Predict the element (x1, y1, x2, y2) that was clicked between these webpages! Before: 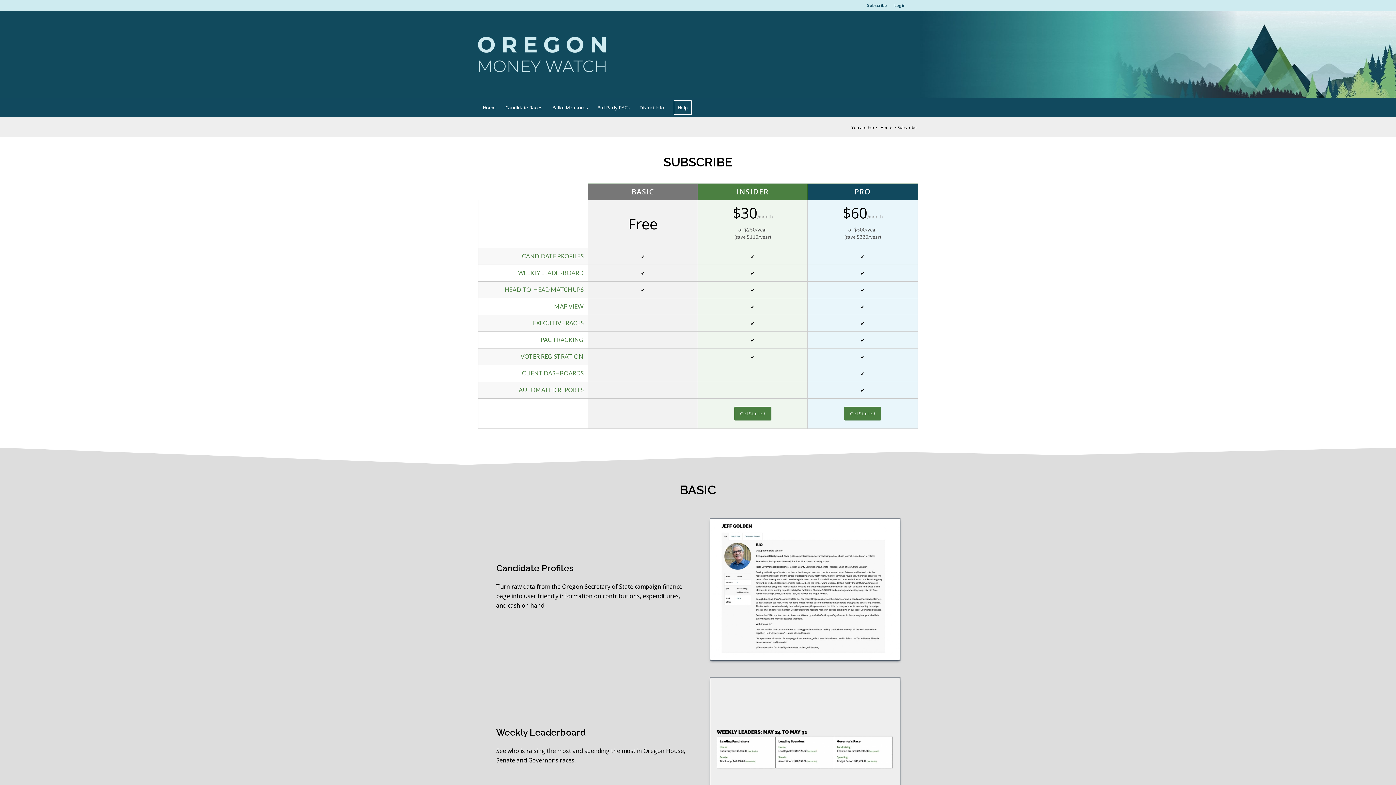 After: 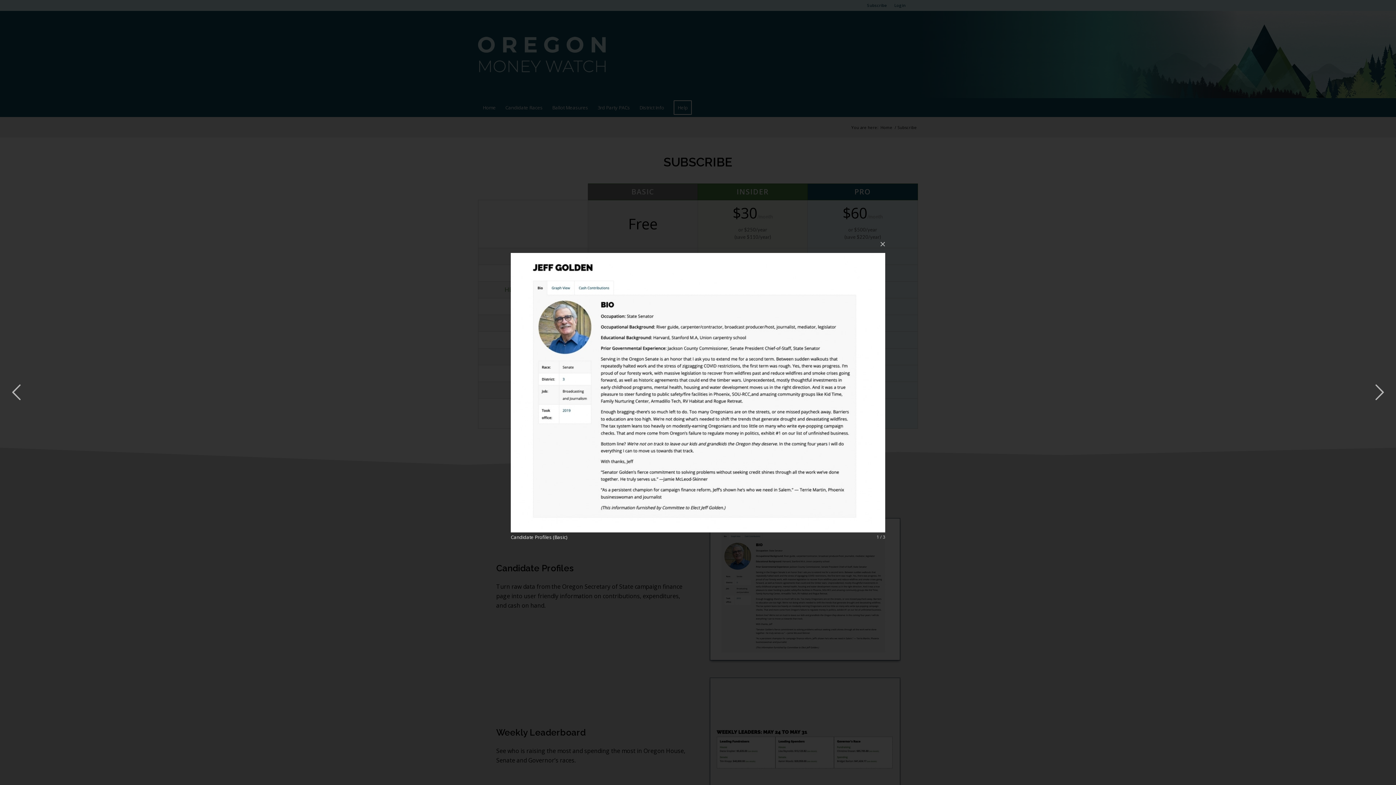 Action: bbox: (710, 518, 900, 660) label: Candidate Profiles (Basic)